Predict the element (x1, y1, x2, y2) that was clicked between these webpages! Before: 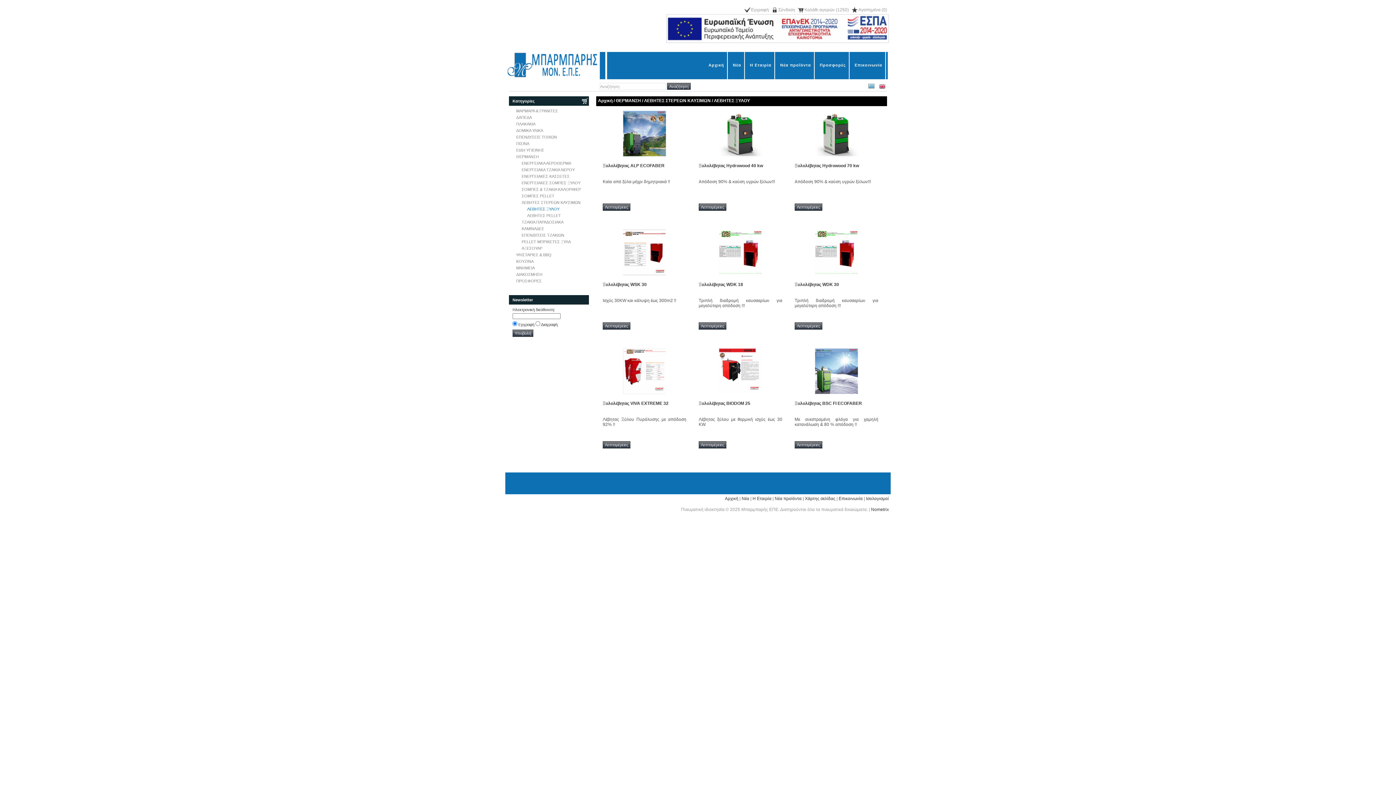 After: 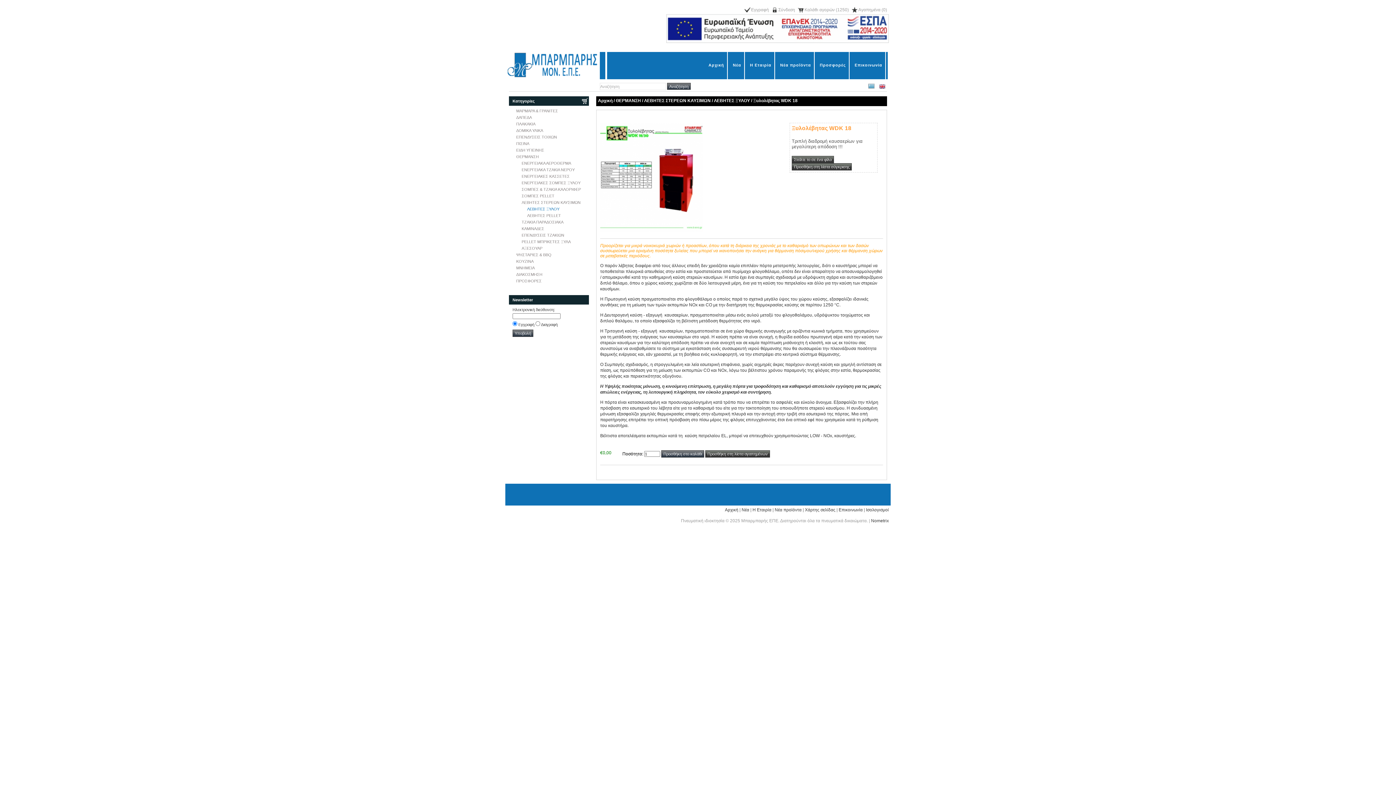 Action: label: Ξυλολέβητας WDK 18 bbox: (698, 280, 786, 292)